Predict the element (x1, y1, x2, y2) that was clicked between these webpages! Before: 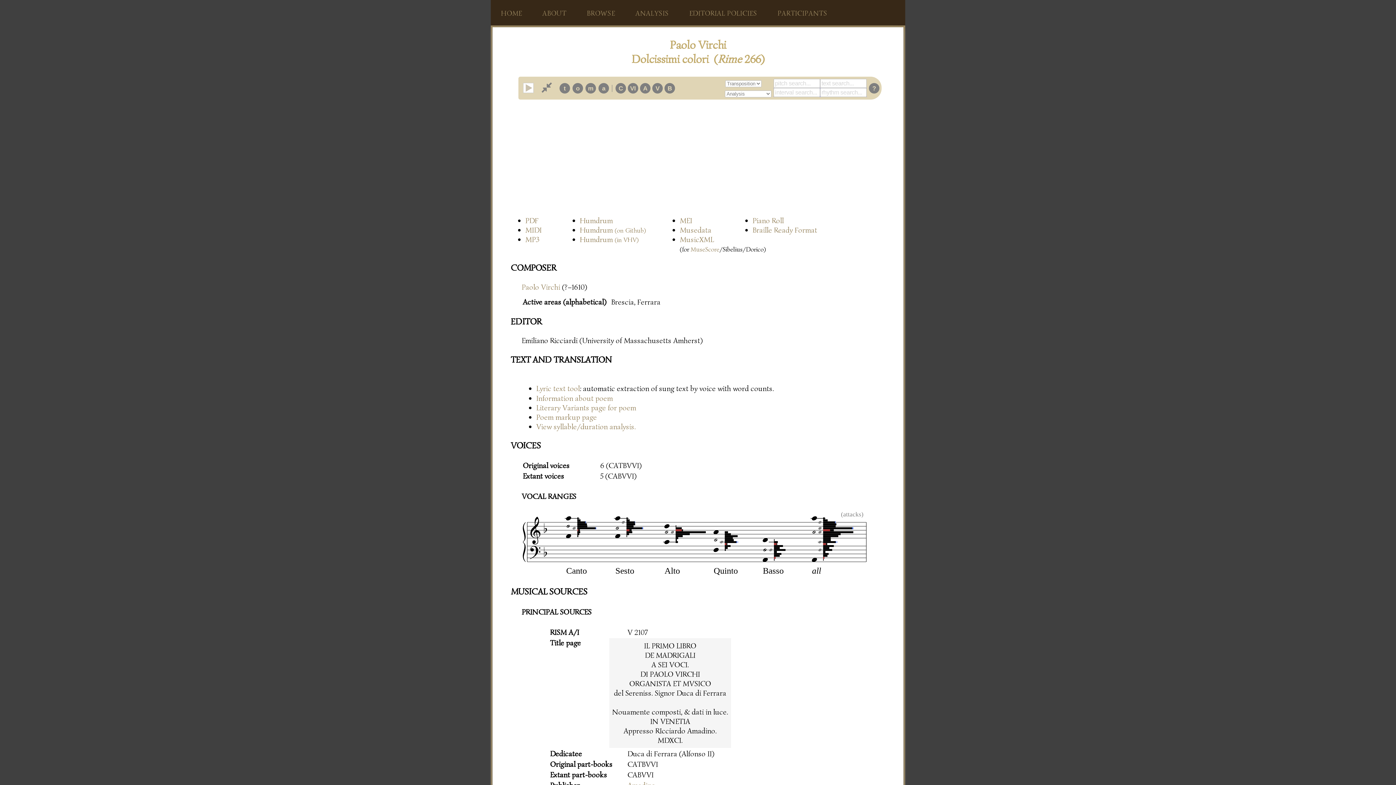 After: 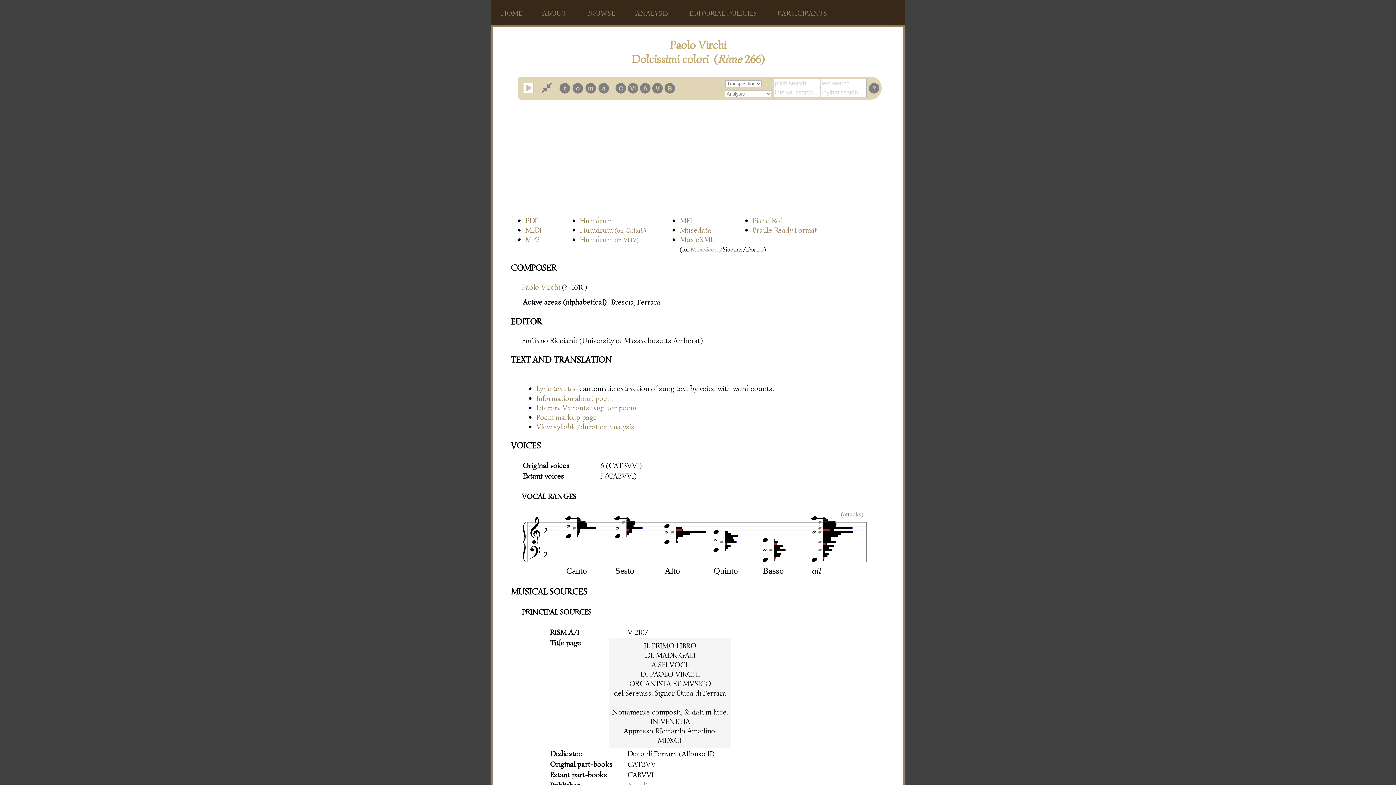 Action: label: Humdrum (on Github) bbox: (580, 225, 646, 234)